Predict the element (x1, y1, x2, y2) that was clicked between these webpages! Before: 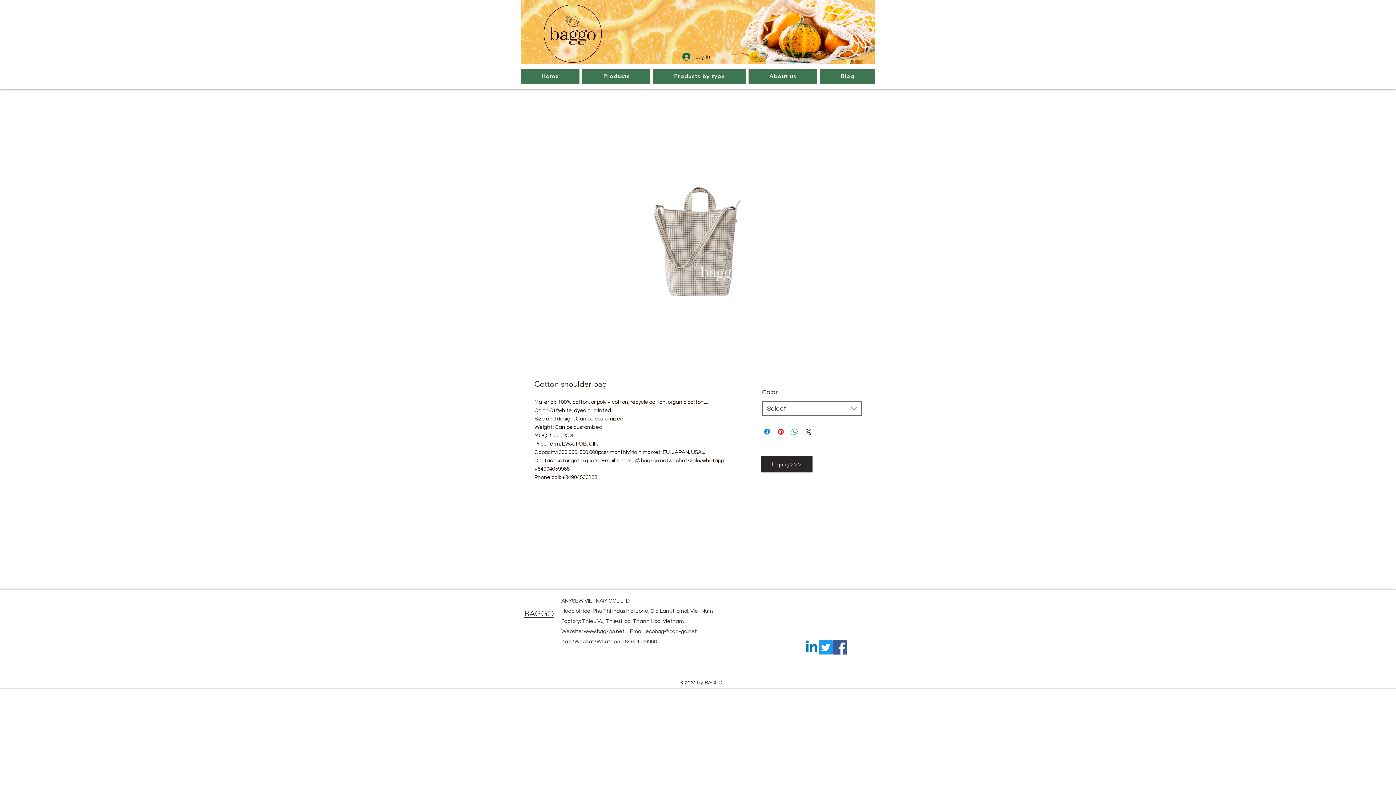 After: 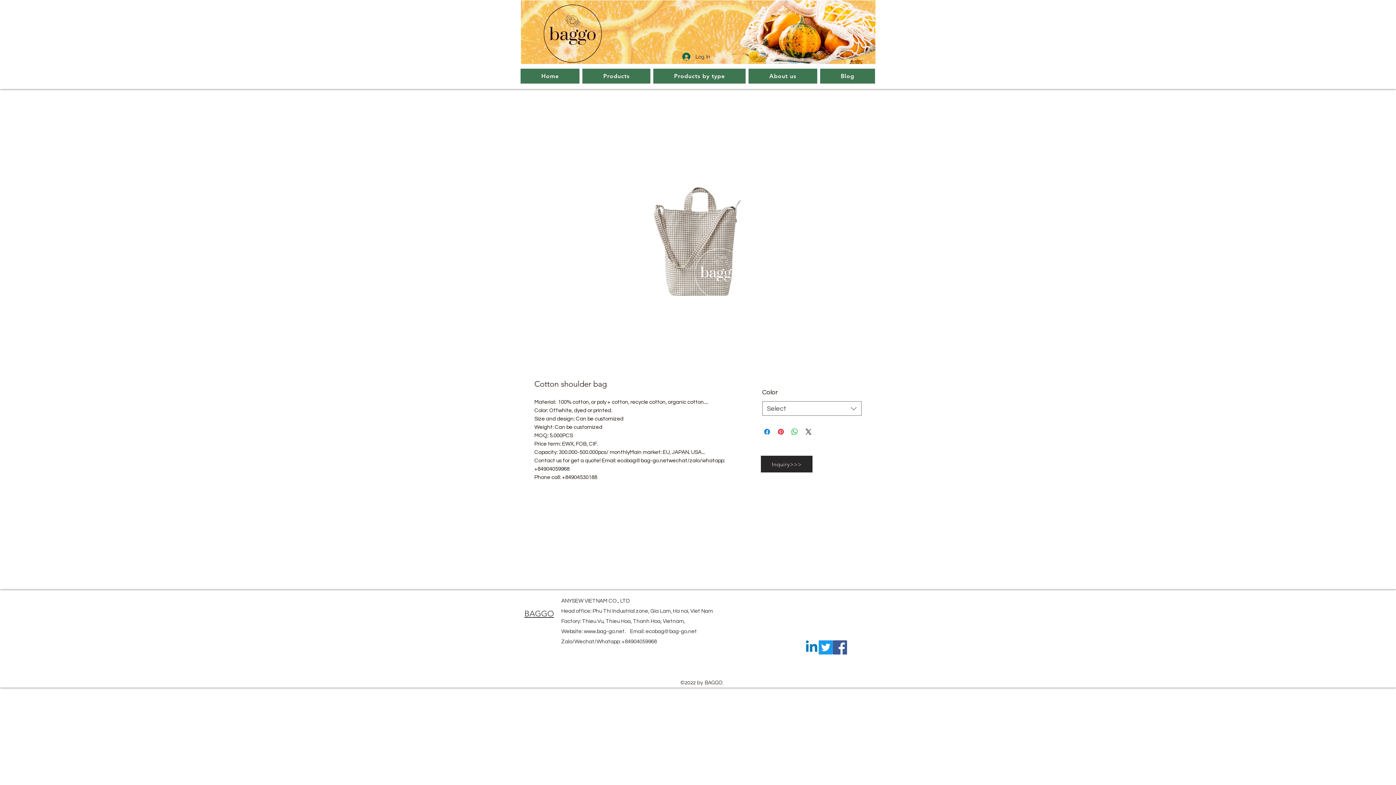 Action: label: Twitter bbox: (818, 640, 833, 654)